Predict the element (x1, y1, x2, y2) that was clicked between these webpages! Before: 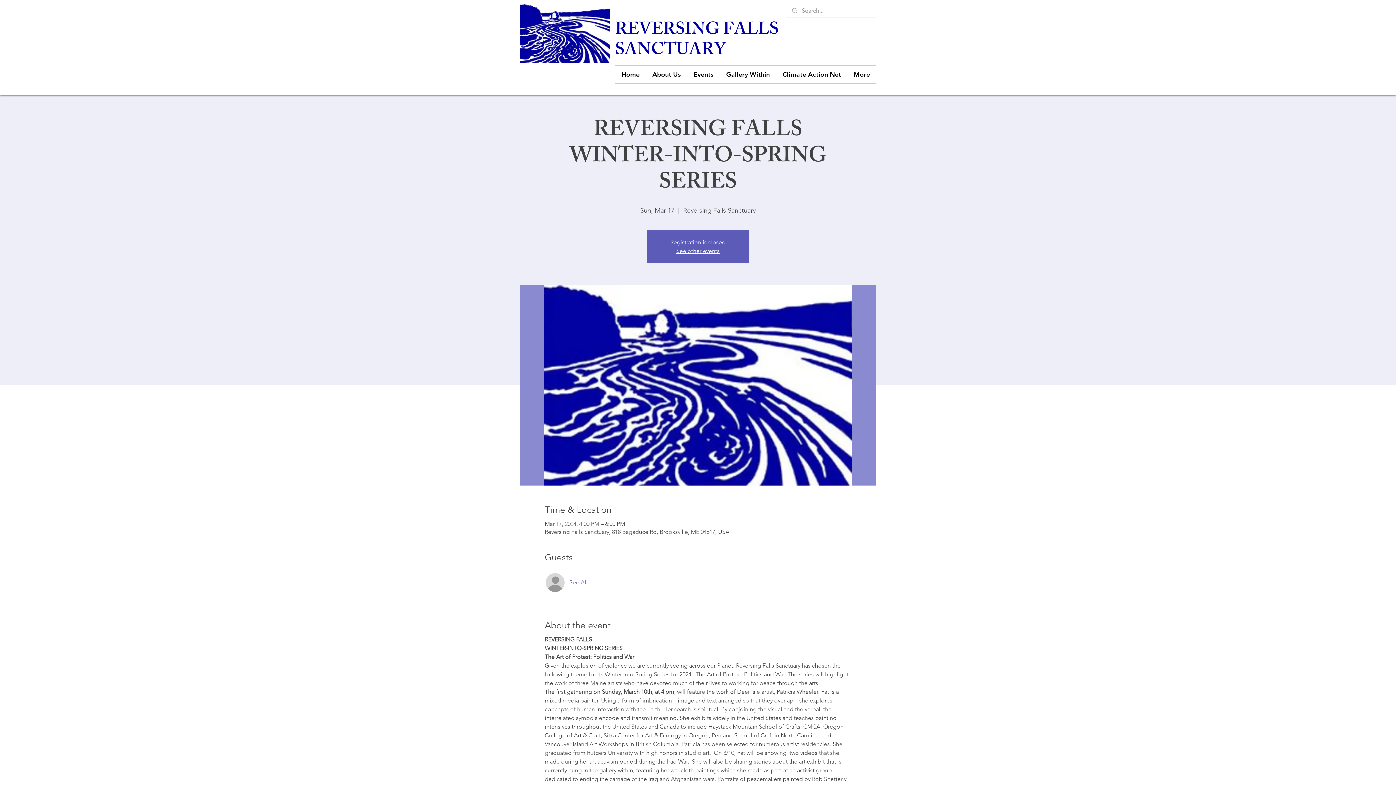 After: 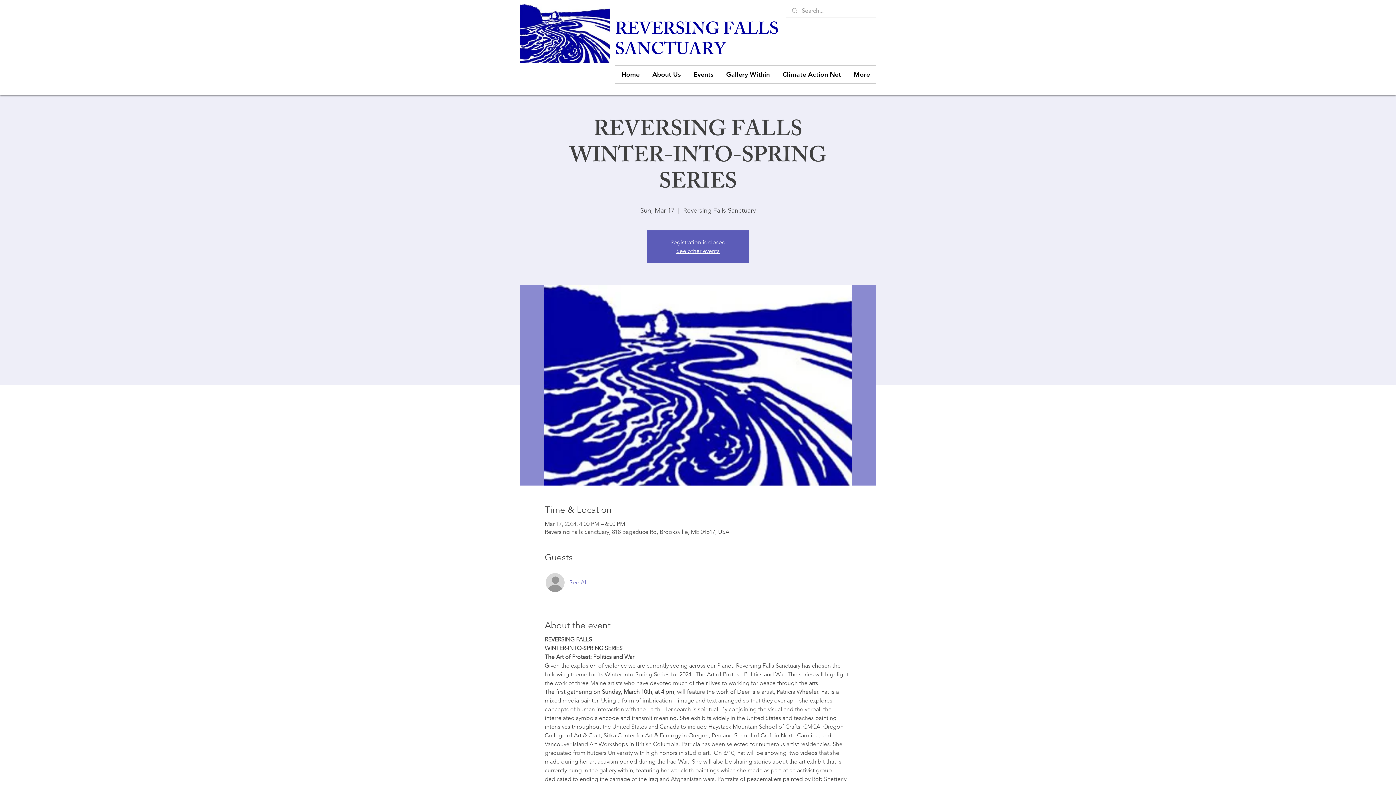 Action: label: Gallery Within bbox: (720, 65, 776, 83)